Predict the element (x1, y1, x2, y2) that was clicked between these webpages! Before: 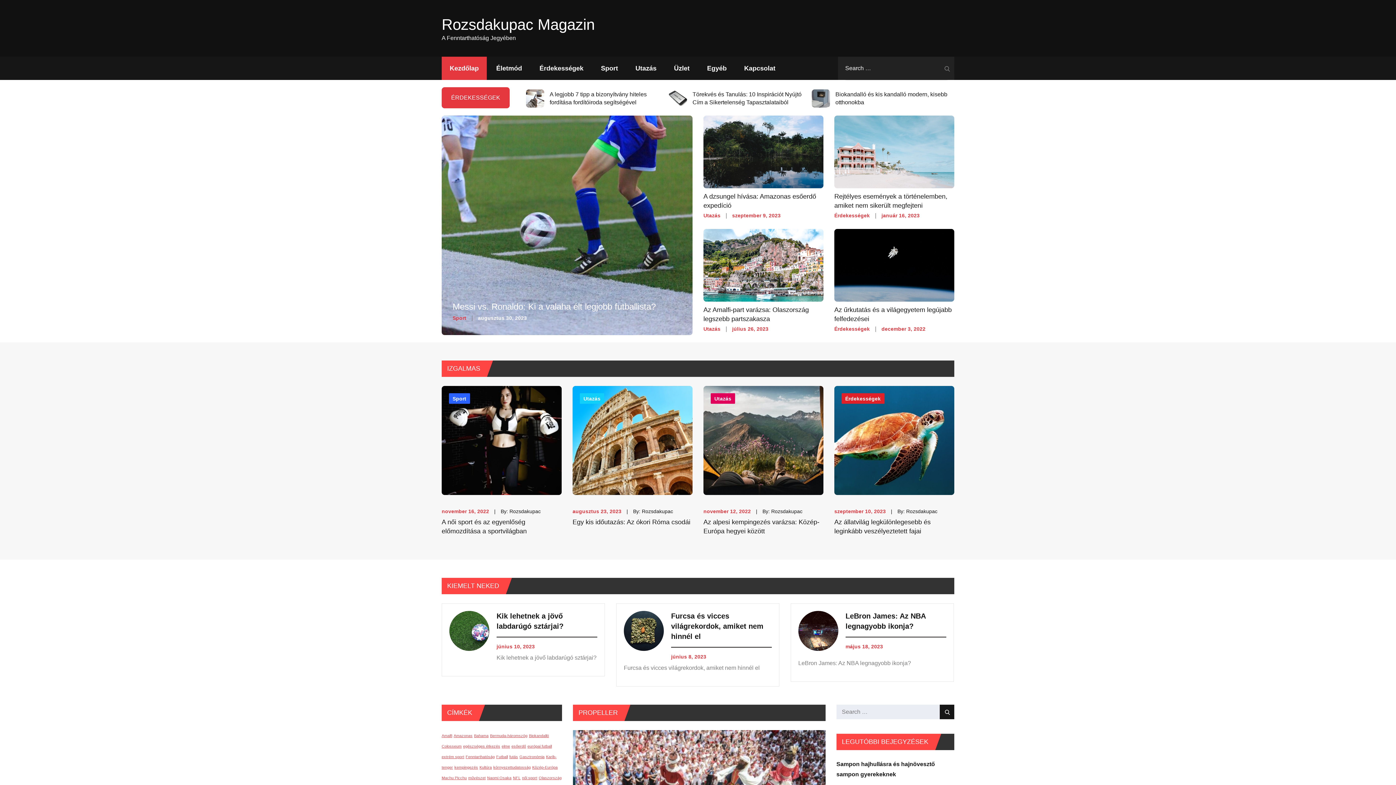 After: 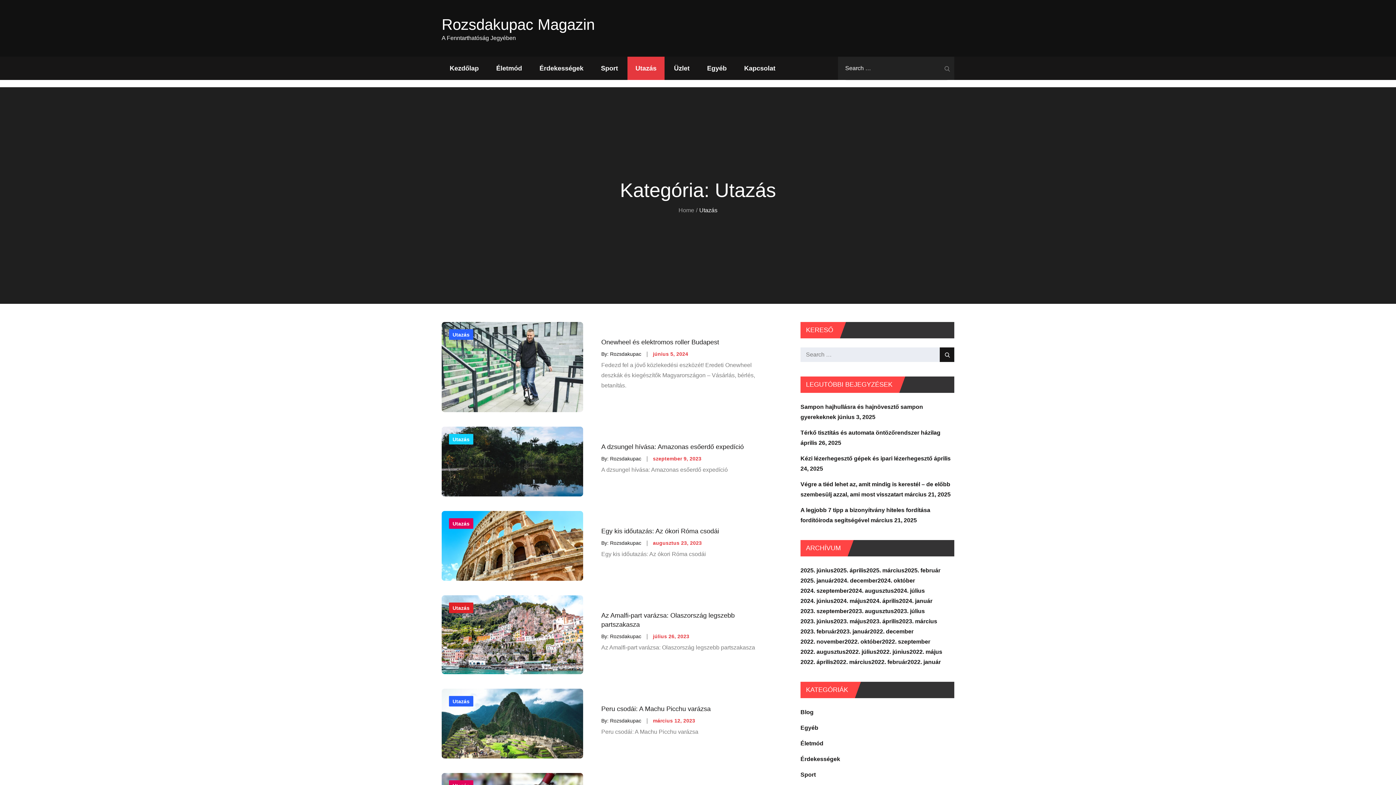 Action: label: Utazás bbox: (627, 56, 664, 80)